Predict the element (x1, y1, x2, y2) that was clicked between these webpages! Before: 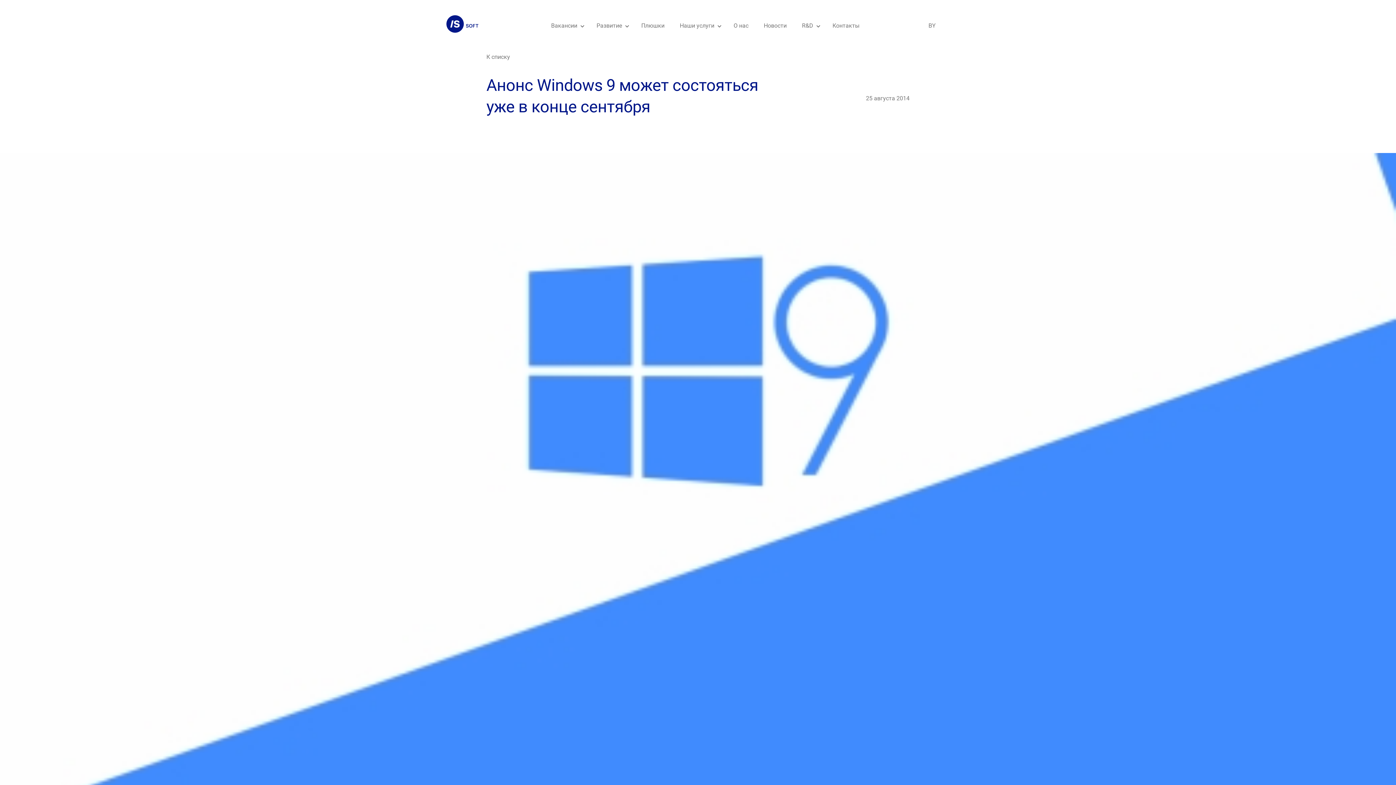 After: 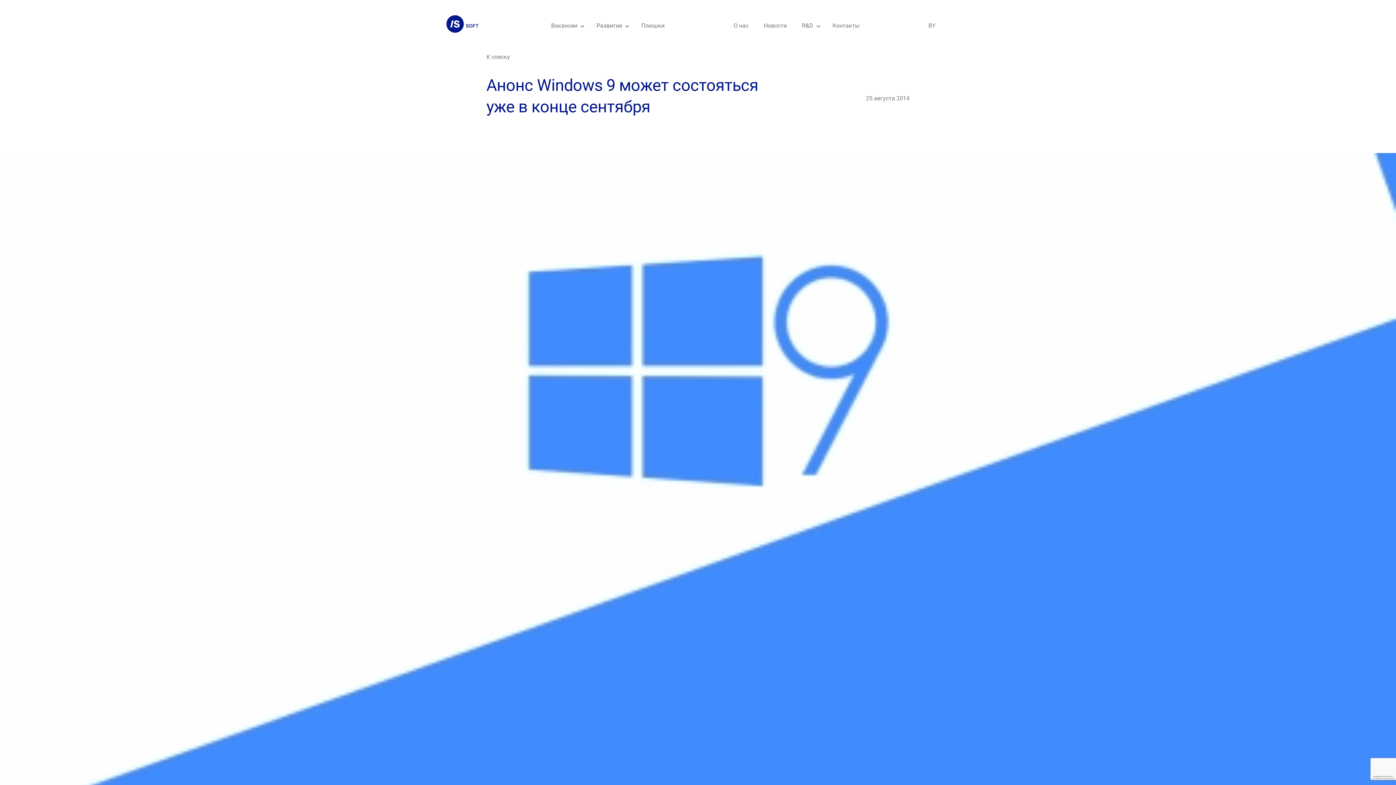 Action: bbox: (674, 19, 724, 32) label: Наши услуги